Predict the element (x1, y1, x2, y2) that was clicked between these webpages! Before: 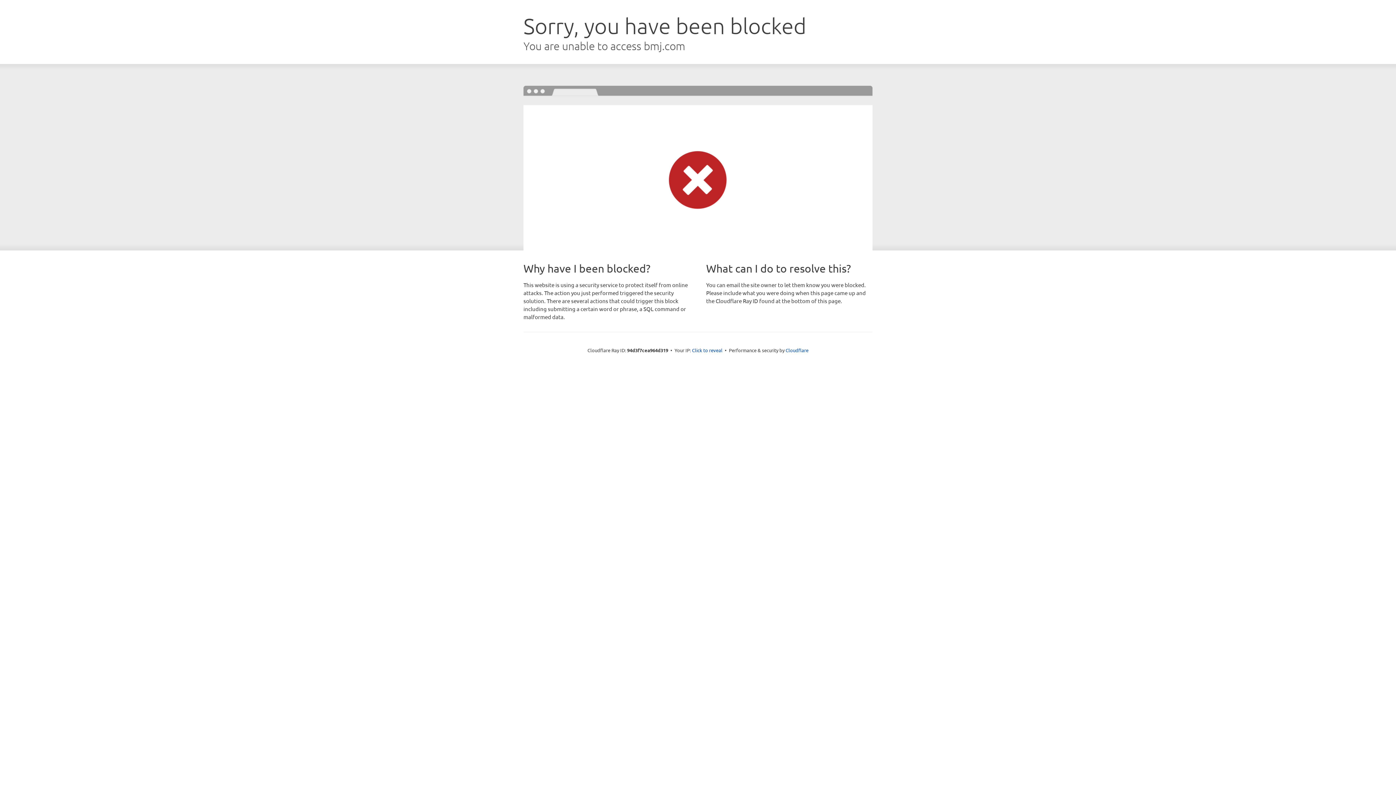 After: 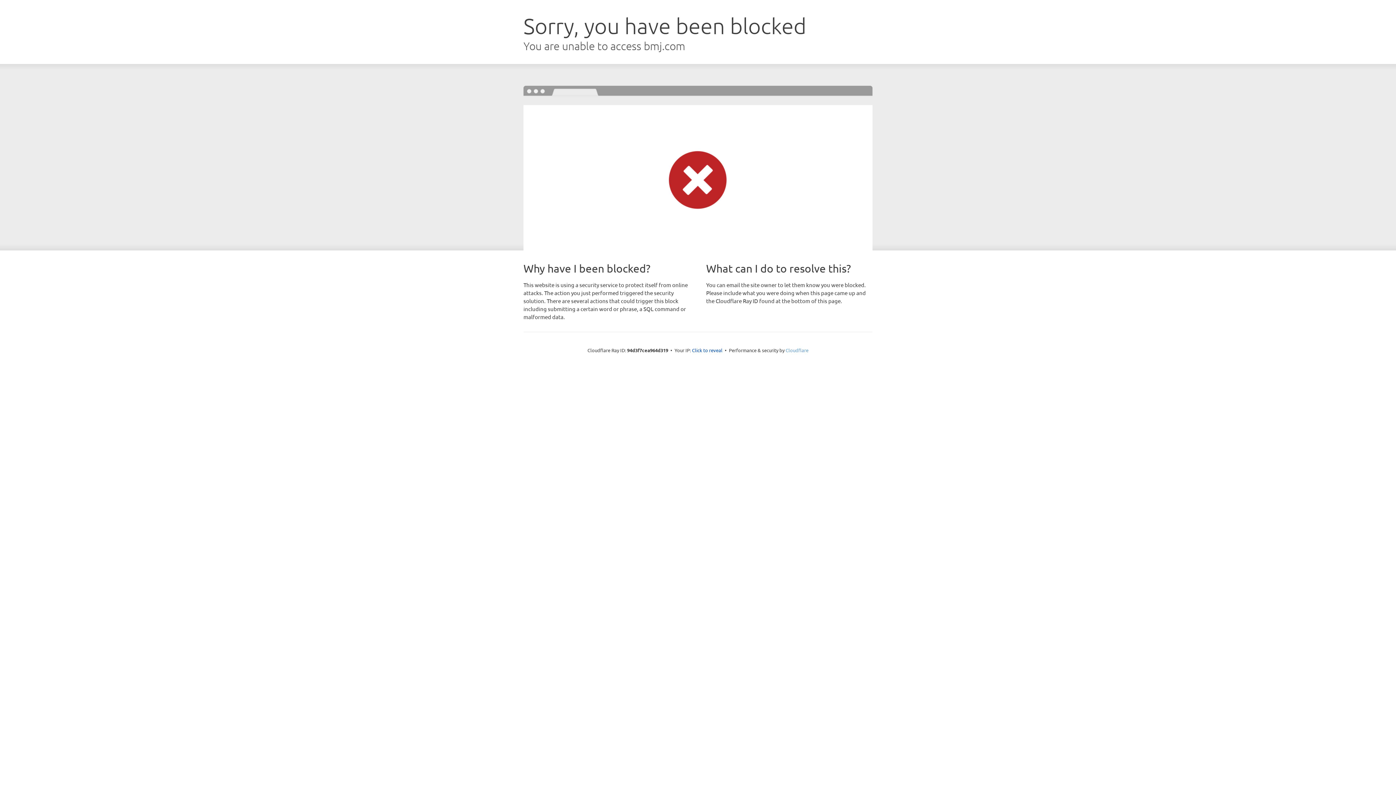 Action: bbox: (785, 347, 808, 353) label: Cloudflare